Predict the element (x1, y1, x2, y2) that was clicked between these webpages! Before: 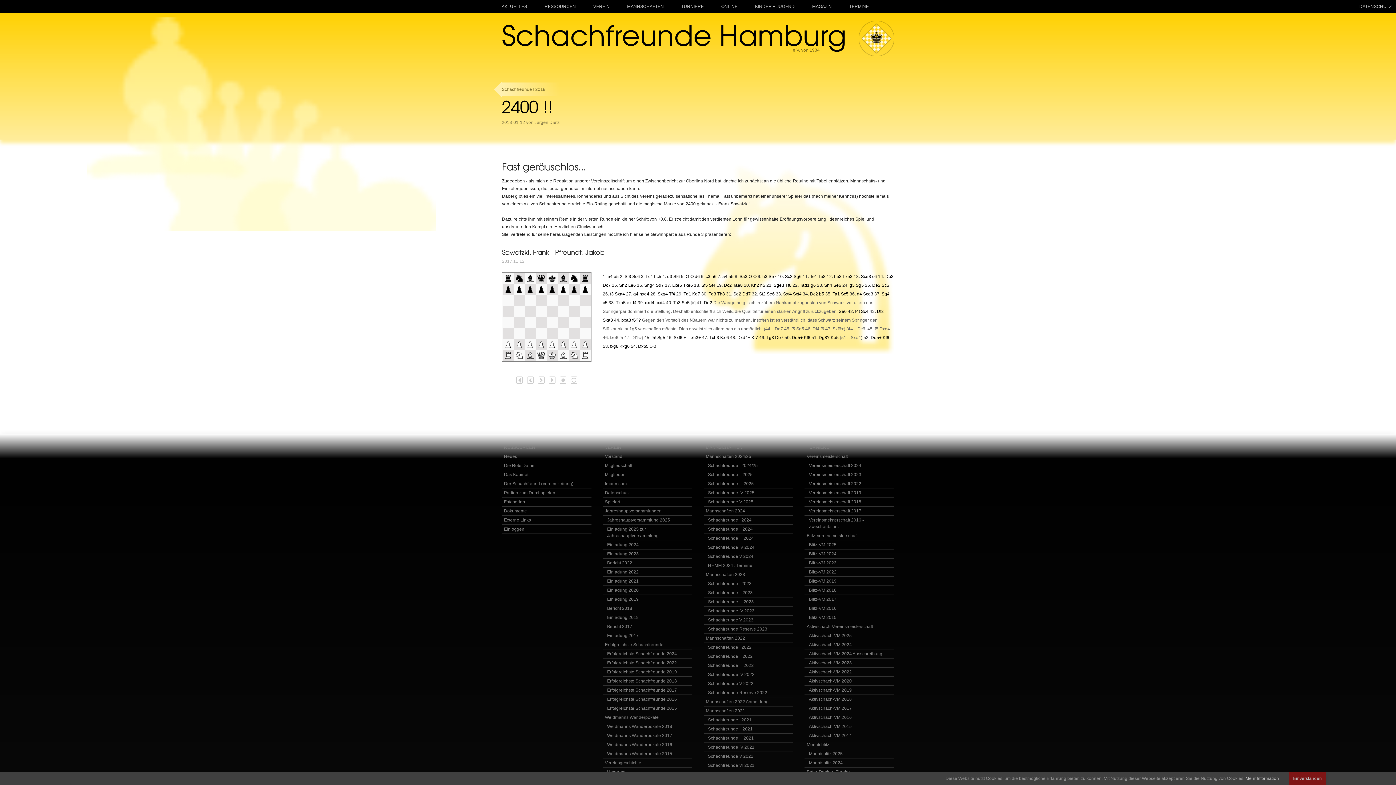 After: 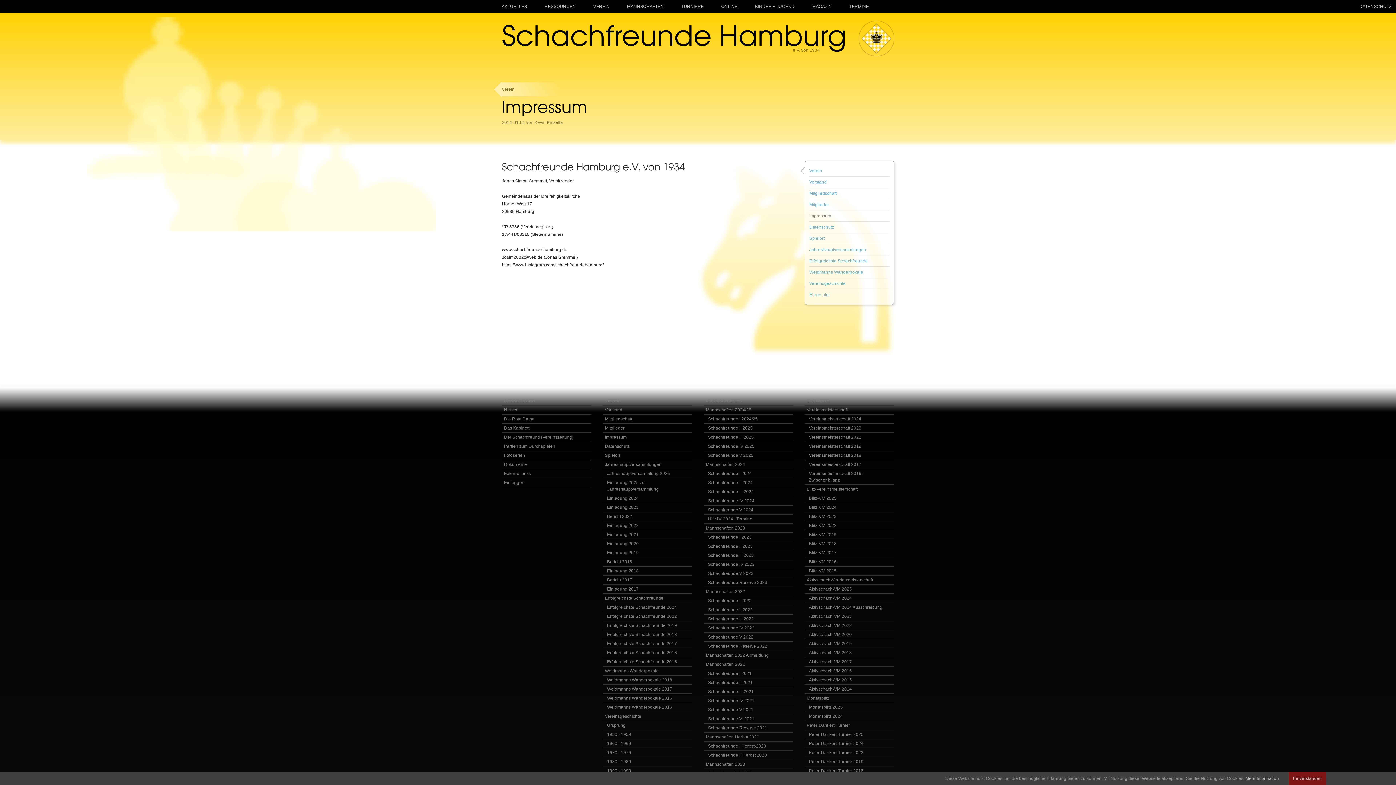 Action: label: Impressum bbox: (602, 479, 692, 488)